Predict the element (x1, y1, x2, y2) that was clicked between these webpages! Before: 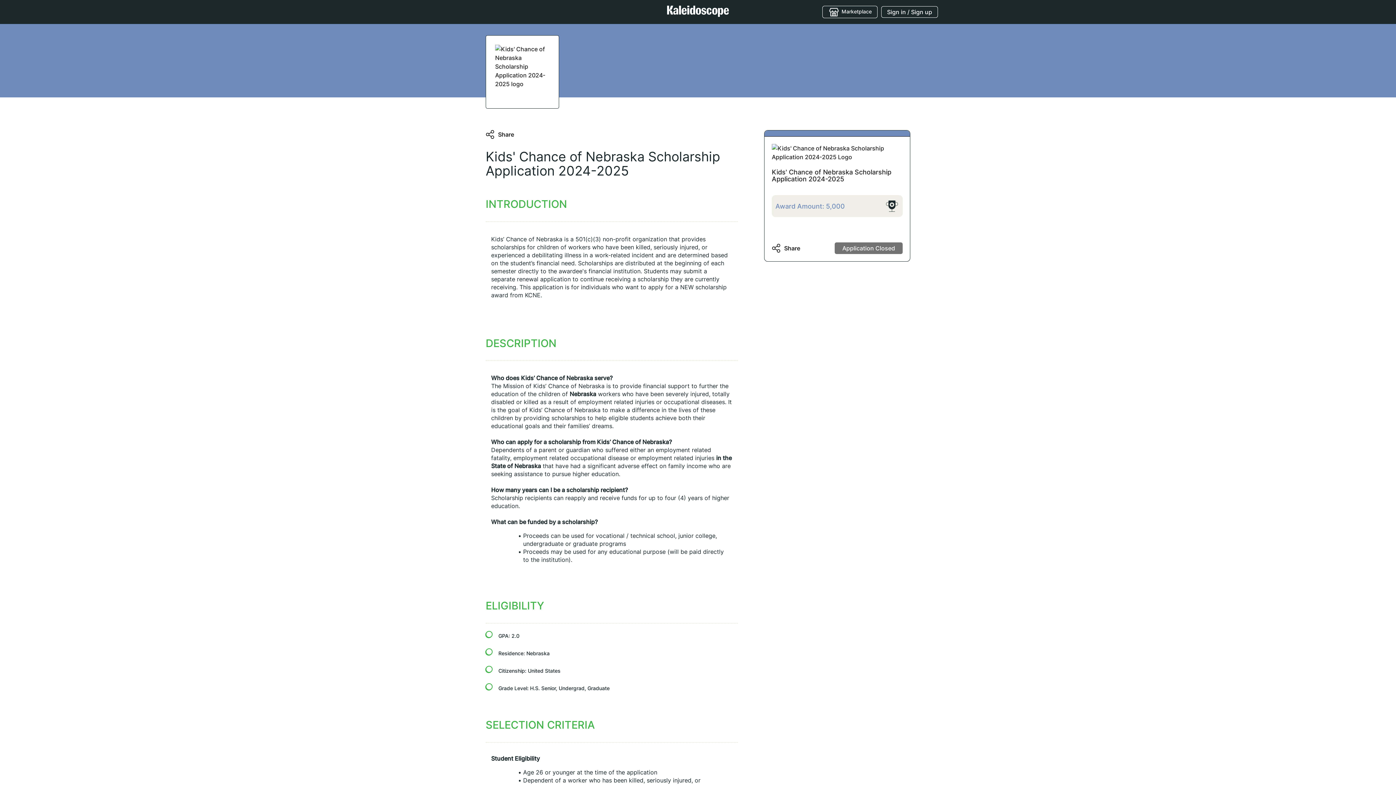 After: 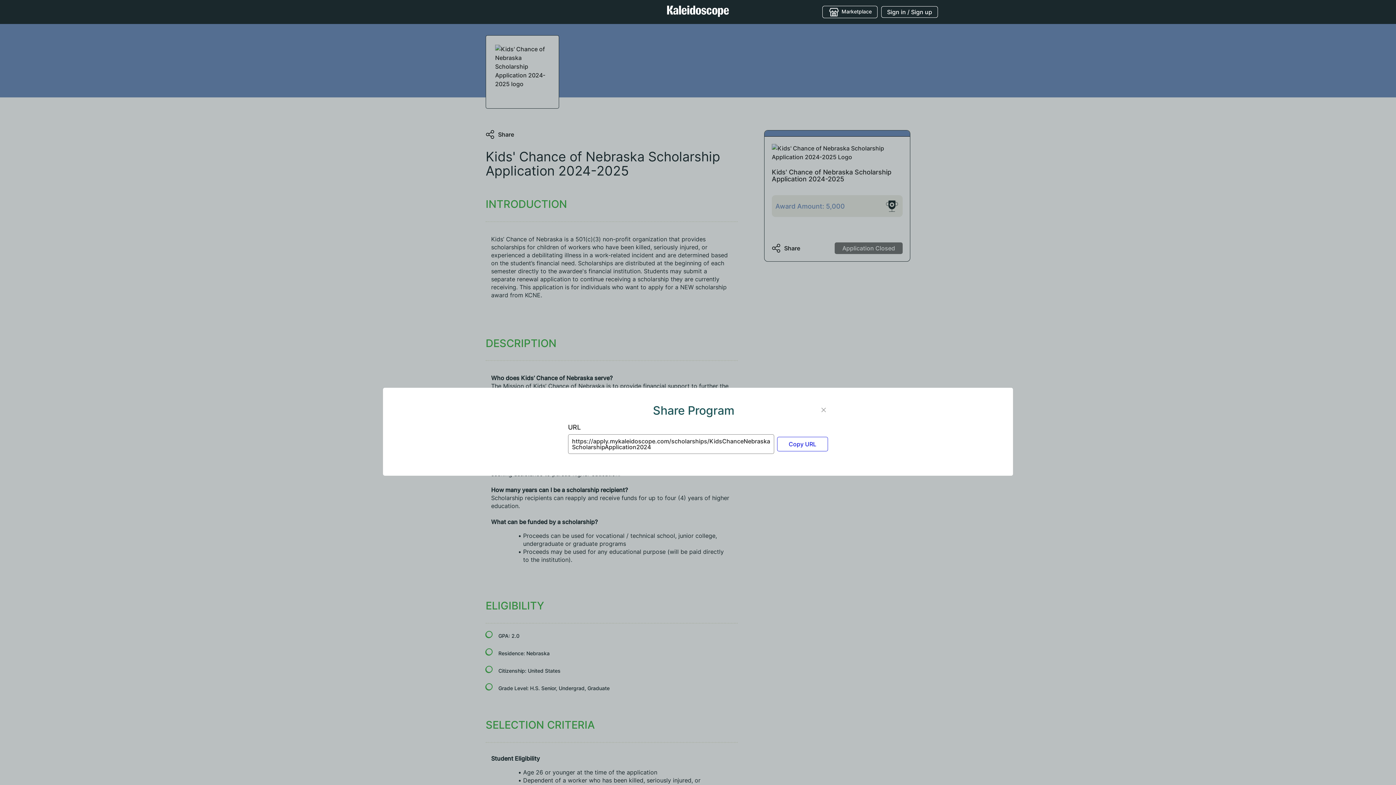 Action: bbox: (485, 130, 514, 138) label: Share